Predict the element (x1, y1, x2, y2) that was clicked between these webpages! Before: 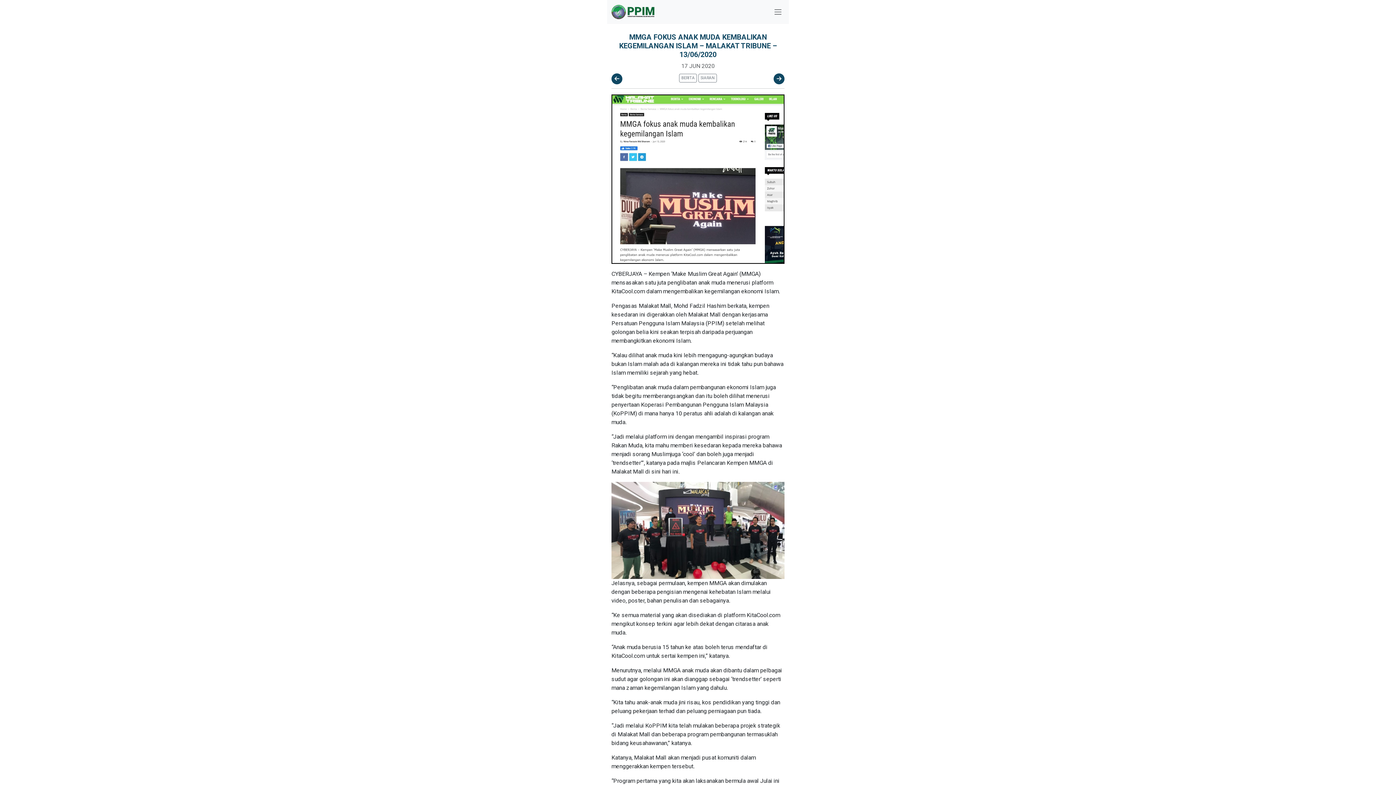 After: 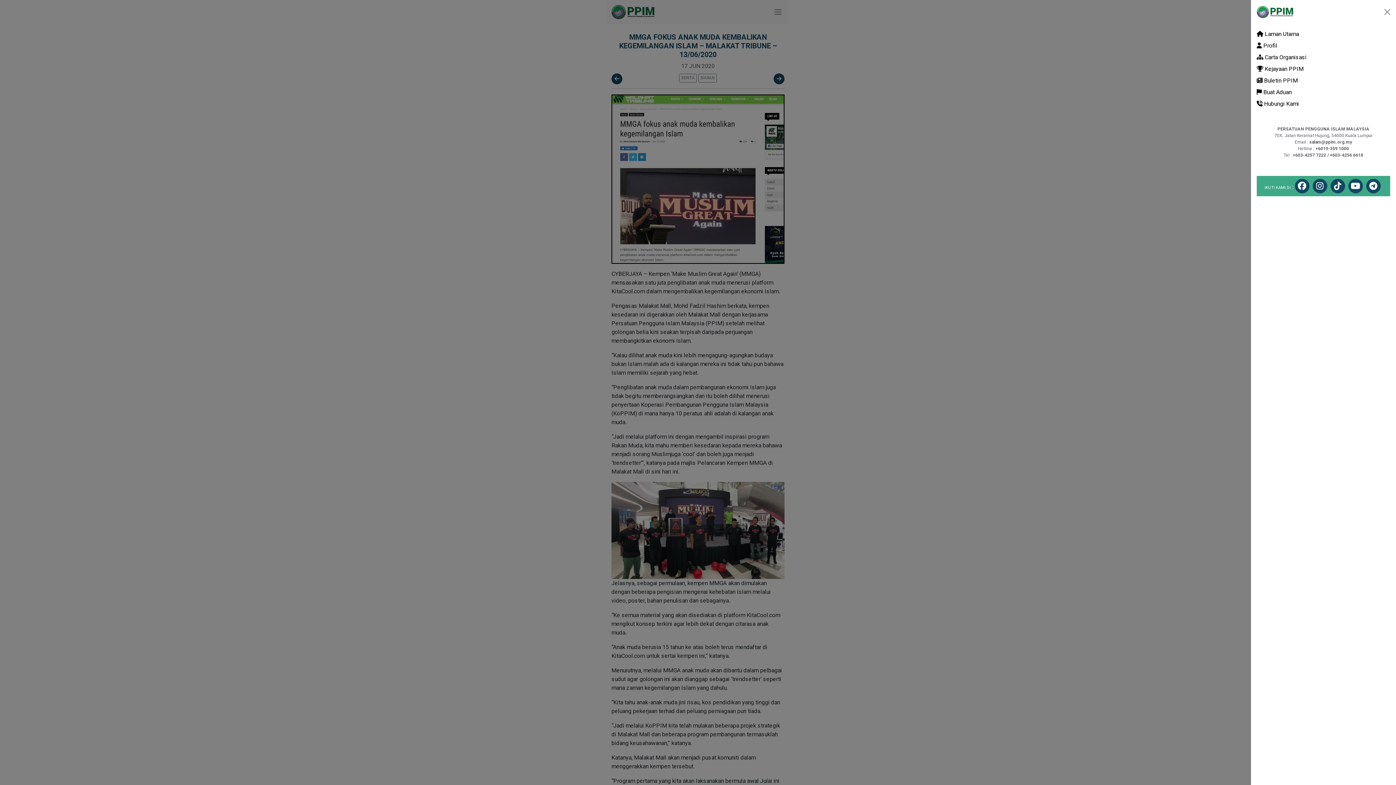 Action: bbox: (771, 7, 784, 16)